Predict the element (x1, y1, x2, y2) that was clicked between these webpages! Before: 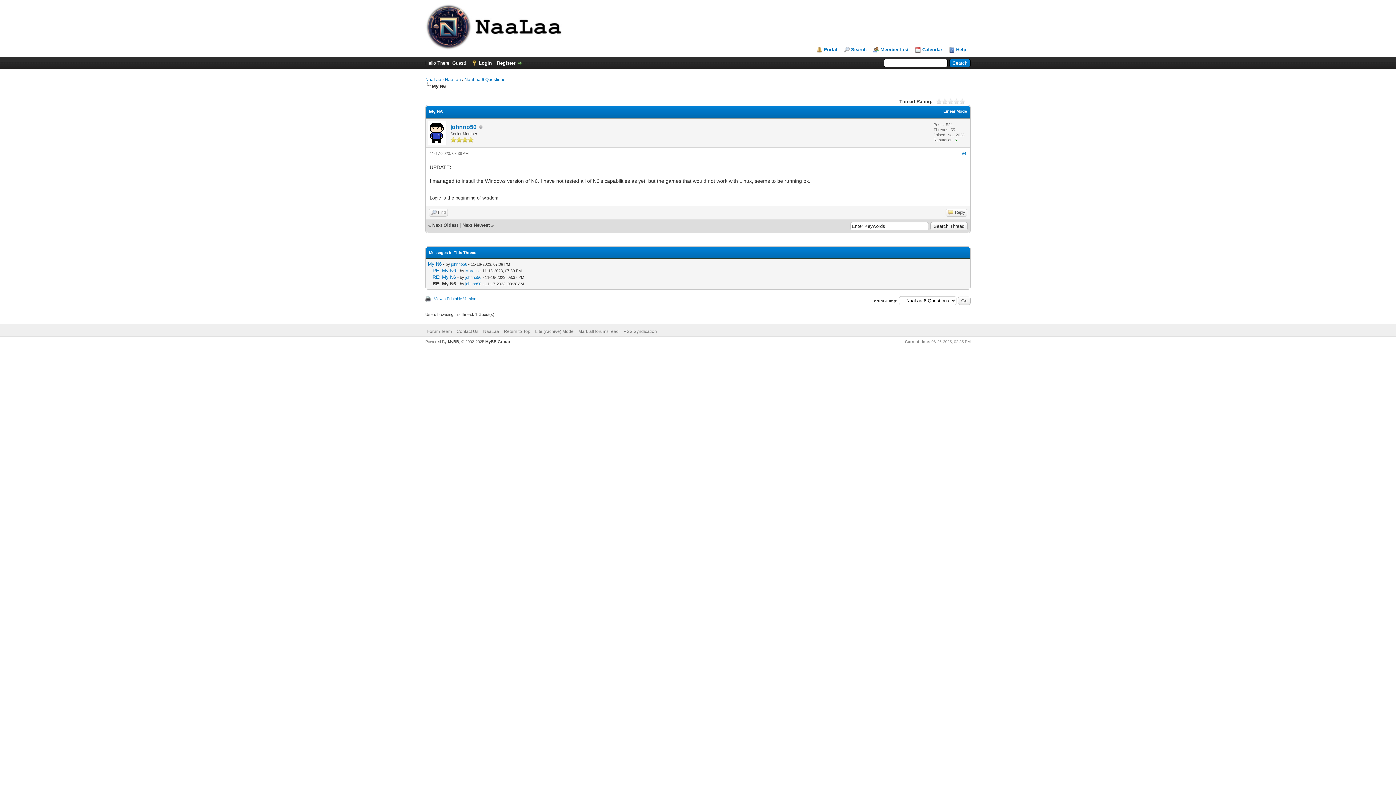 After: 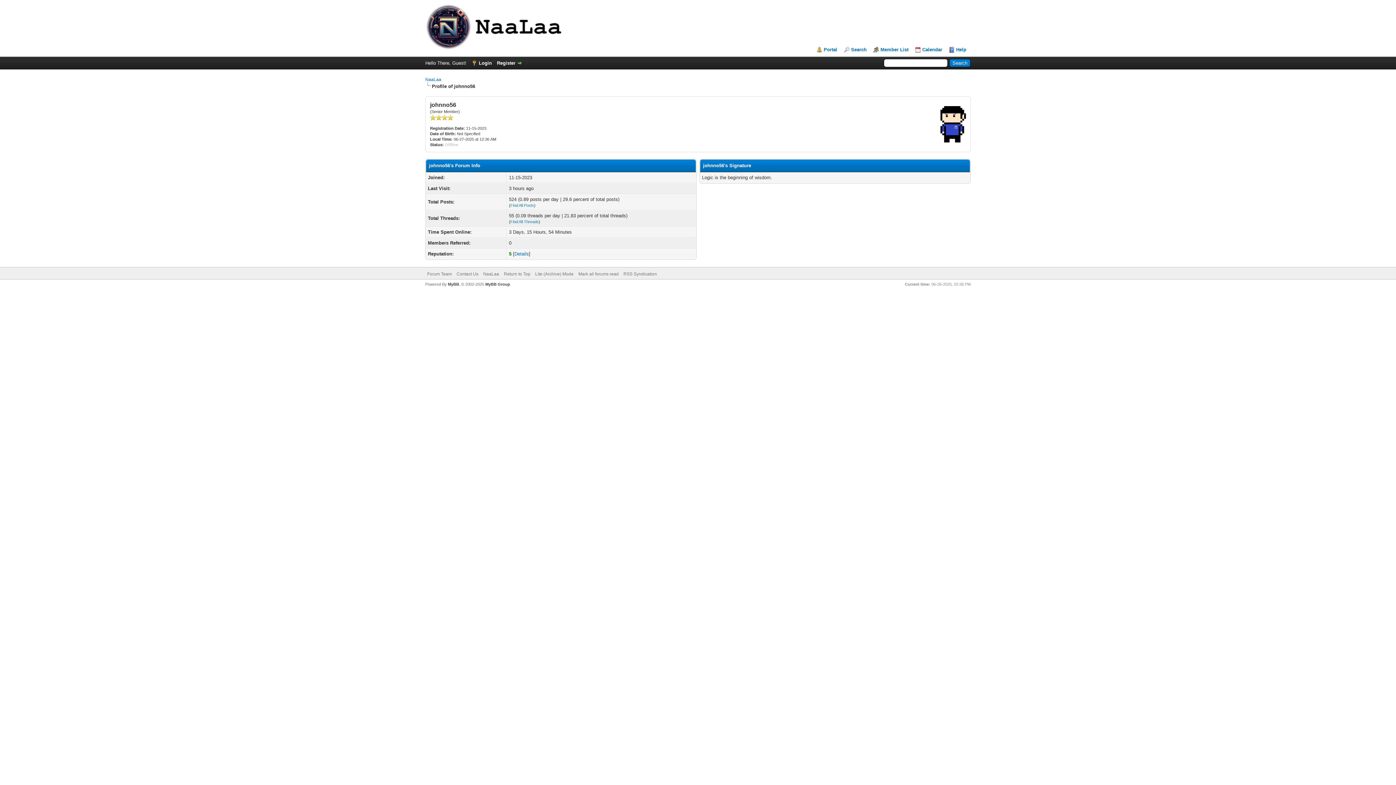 Action: label: johnno56 bbox: (451, 262, 467, 266)